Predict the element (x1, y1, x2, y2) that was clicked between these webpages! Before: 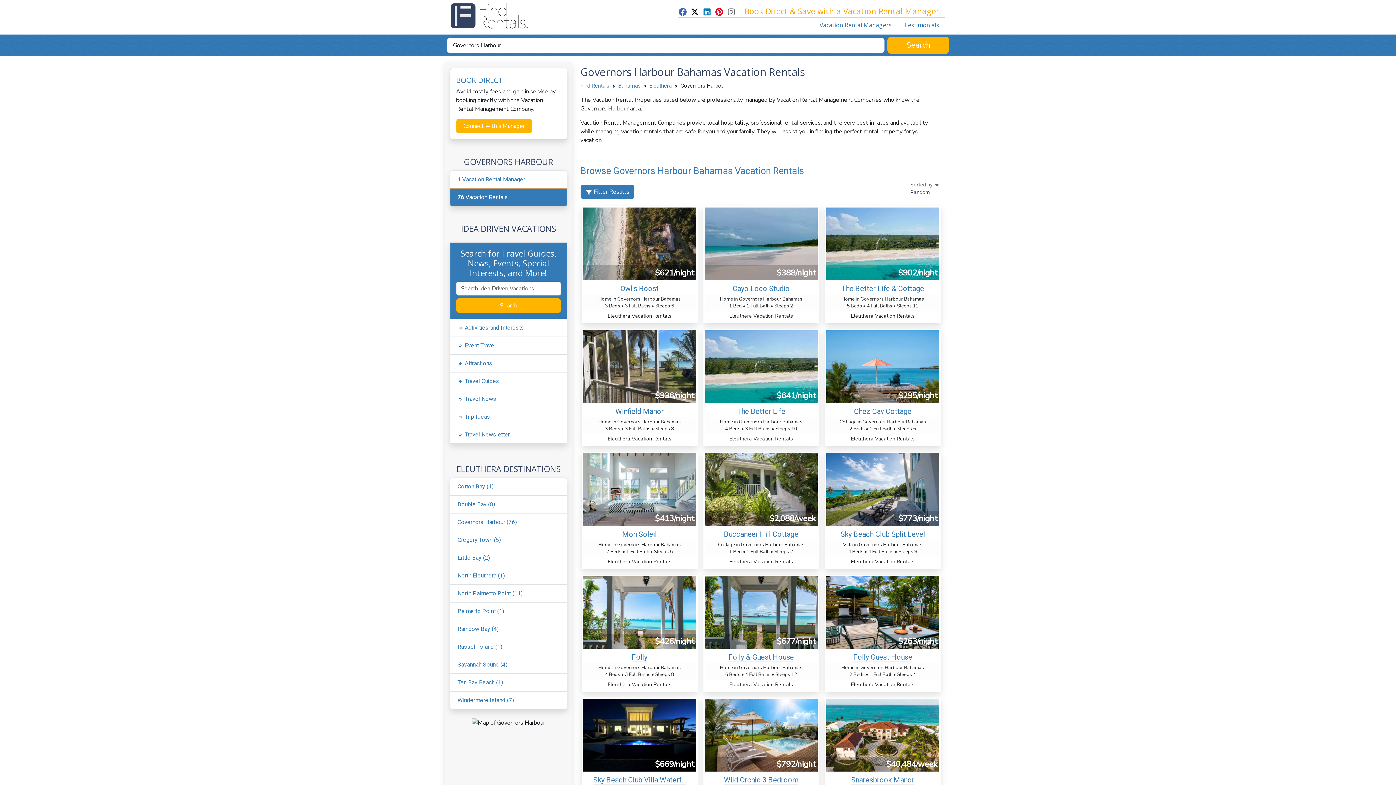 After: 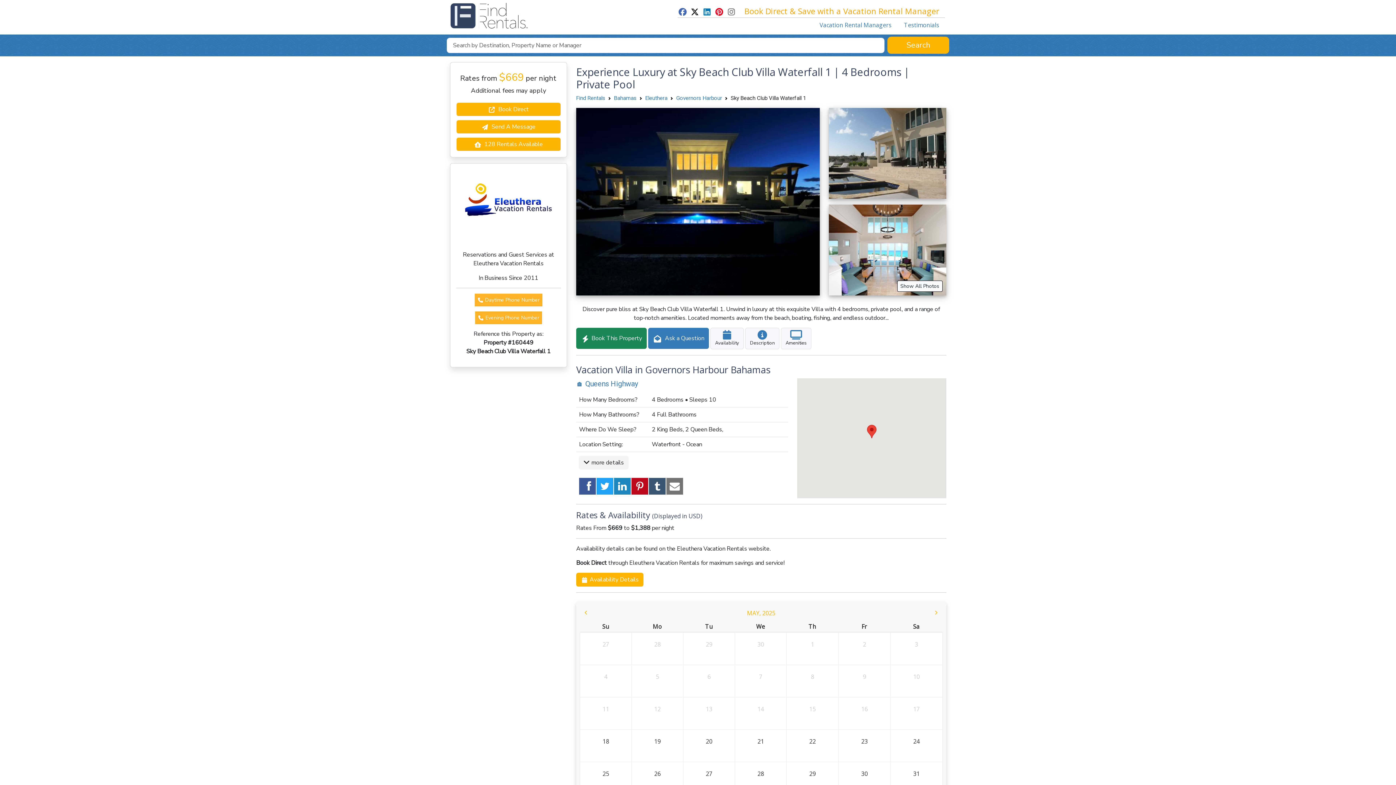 Action: label: $669/night bbox: (583, 699, 696, 771)